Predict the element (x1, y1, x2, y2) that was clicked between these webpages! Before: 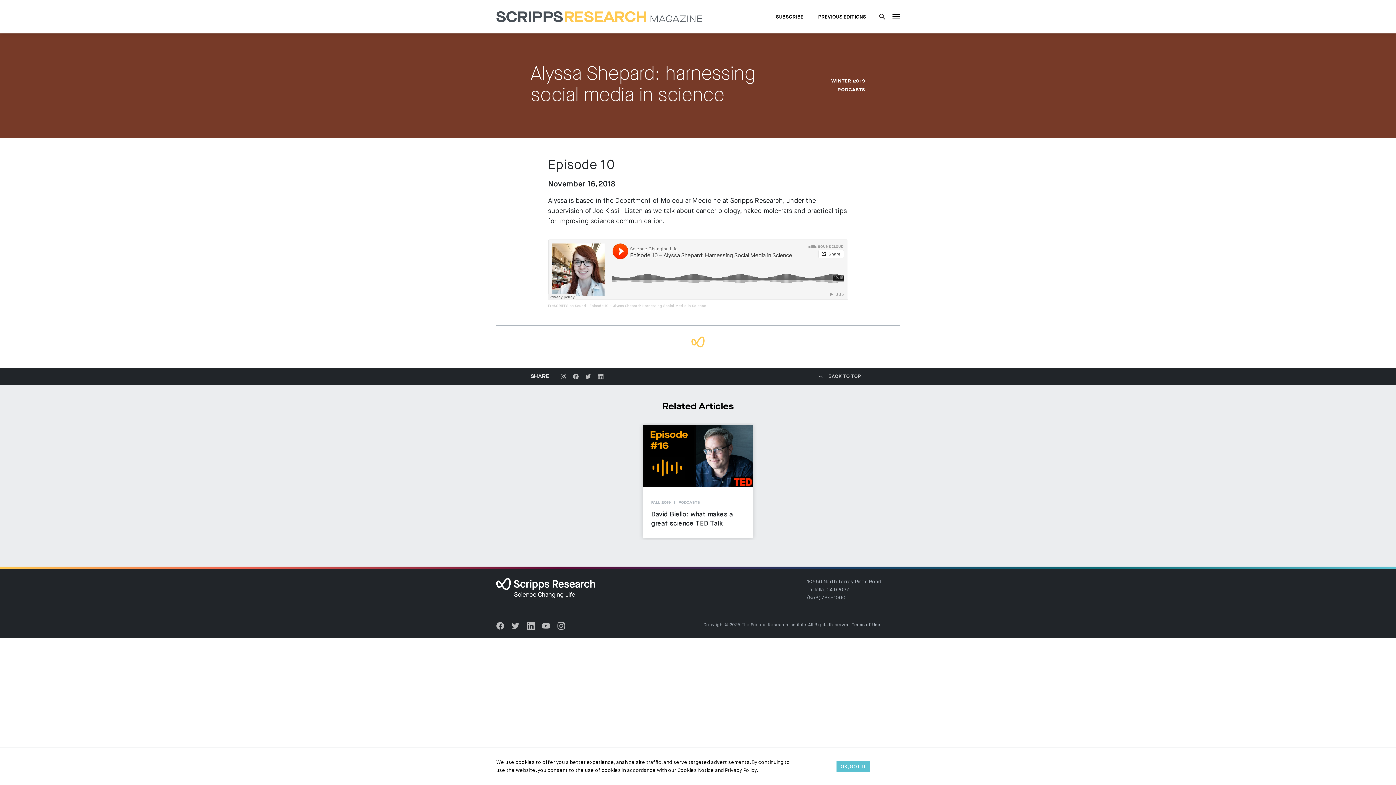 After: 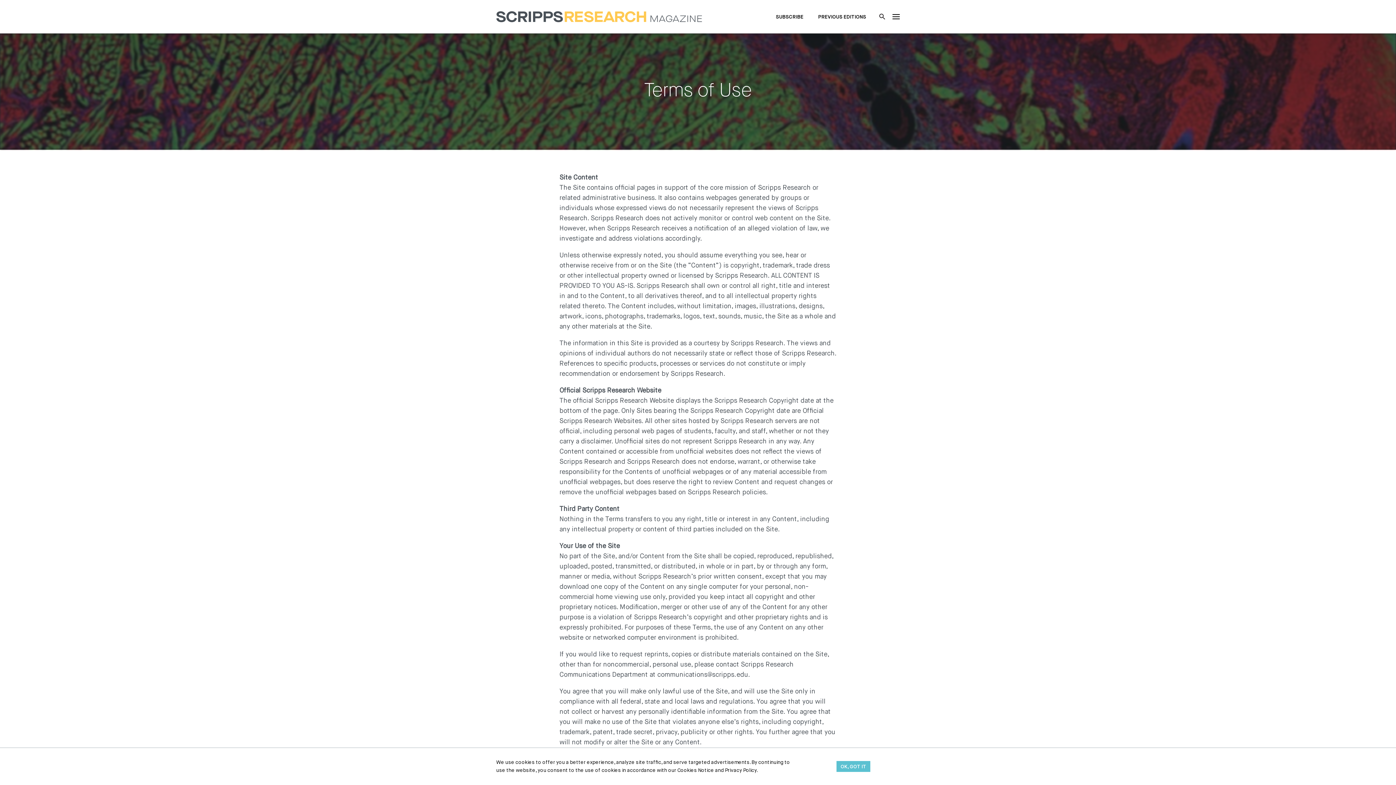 Action: bbox: (852, 623, 880, 627) label: Terms of Use